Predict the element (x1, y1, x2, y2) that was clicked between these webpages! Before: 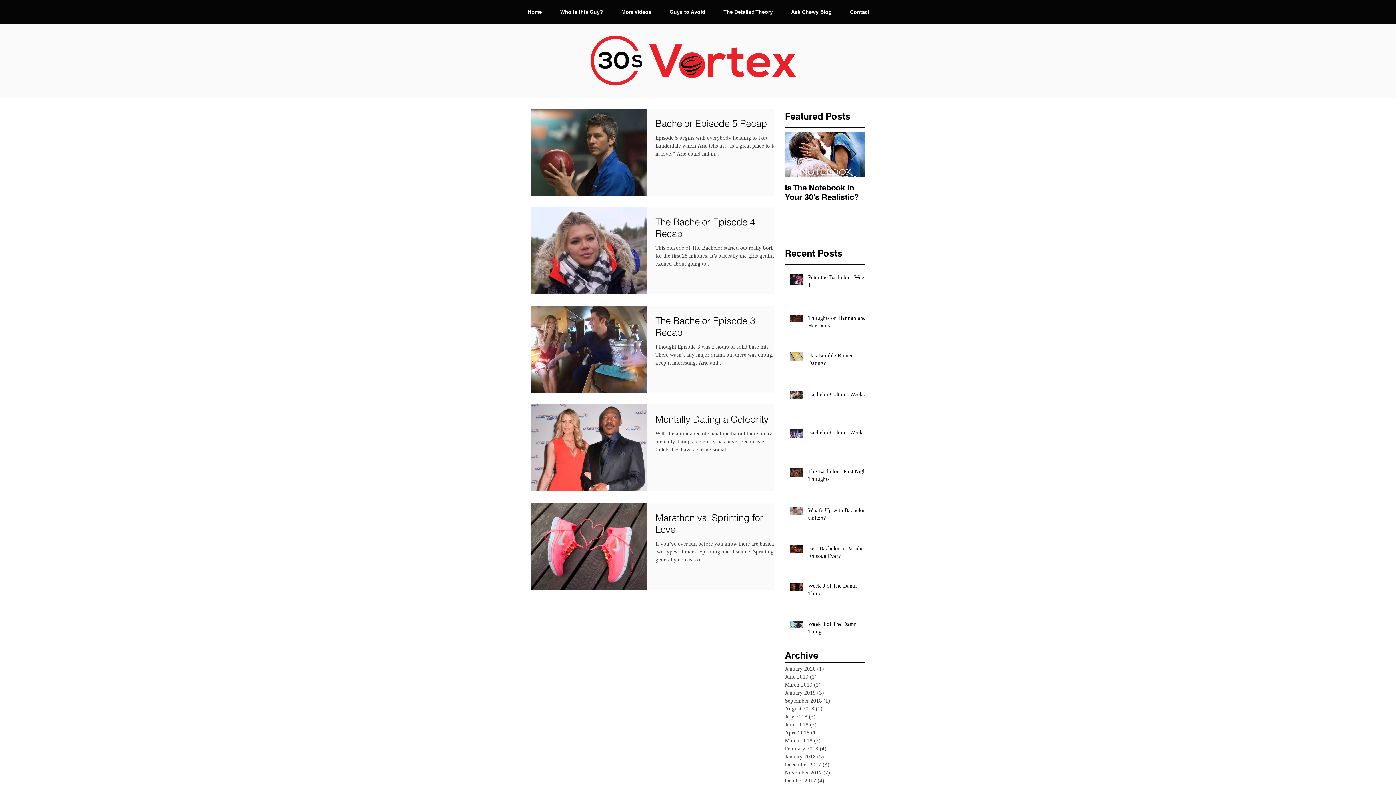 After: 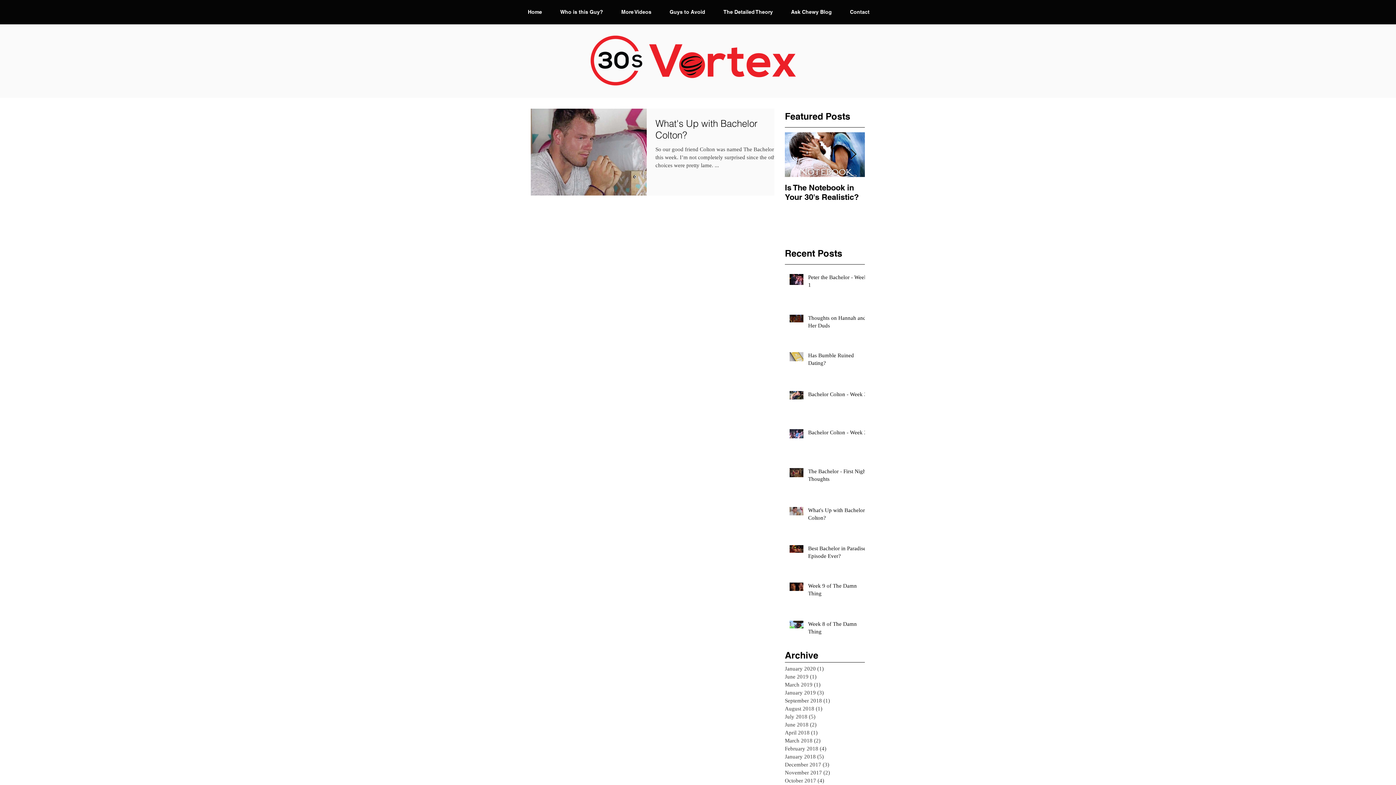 Action: bbox: (785, 697, 861, 705) label: September 2018 (1)
1 post